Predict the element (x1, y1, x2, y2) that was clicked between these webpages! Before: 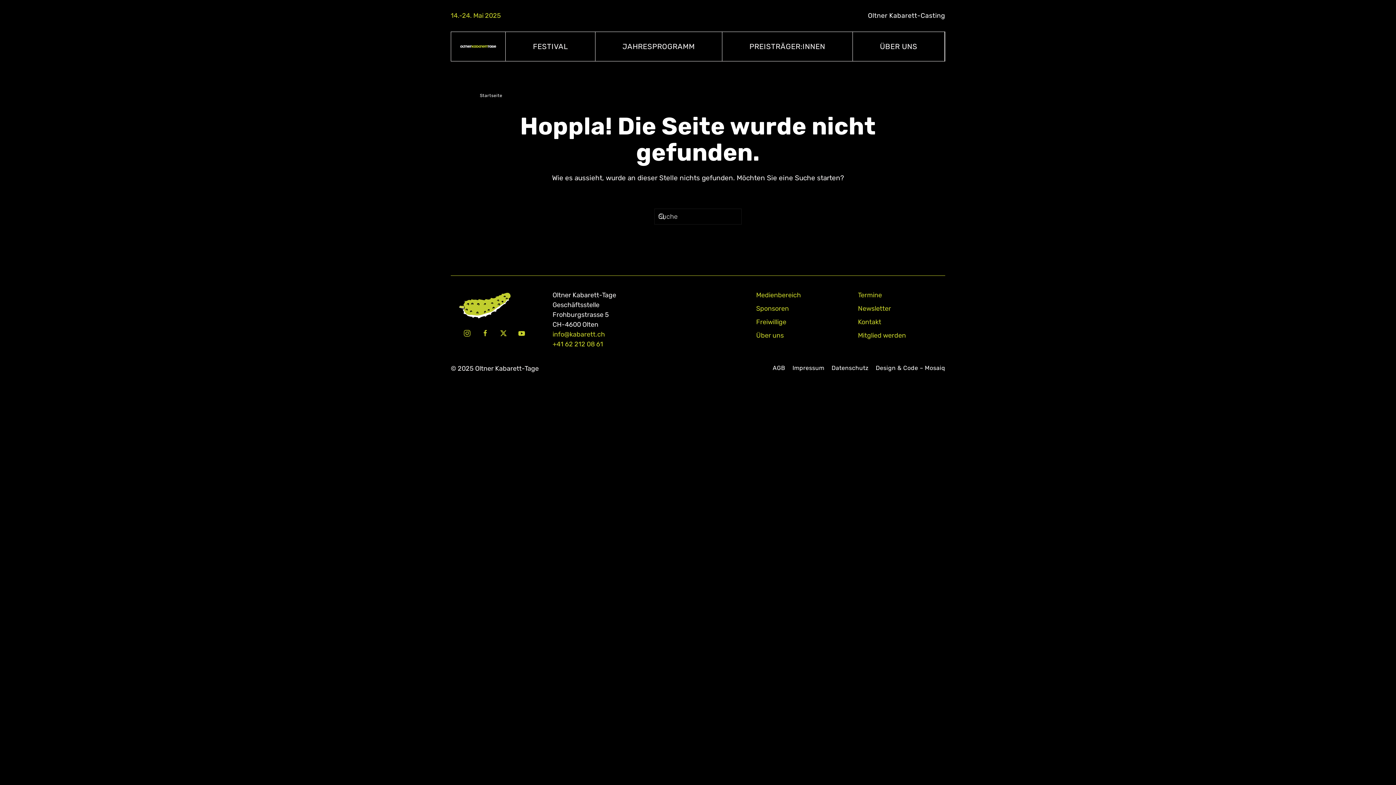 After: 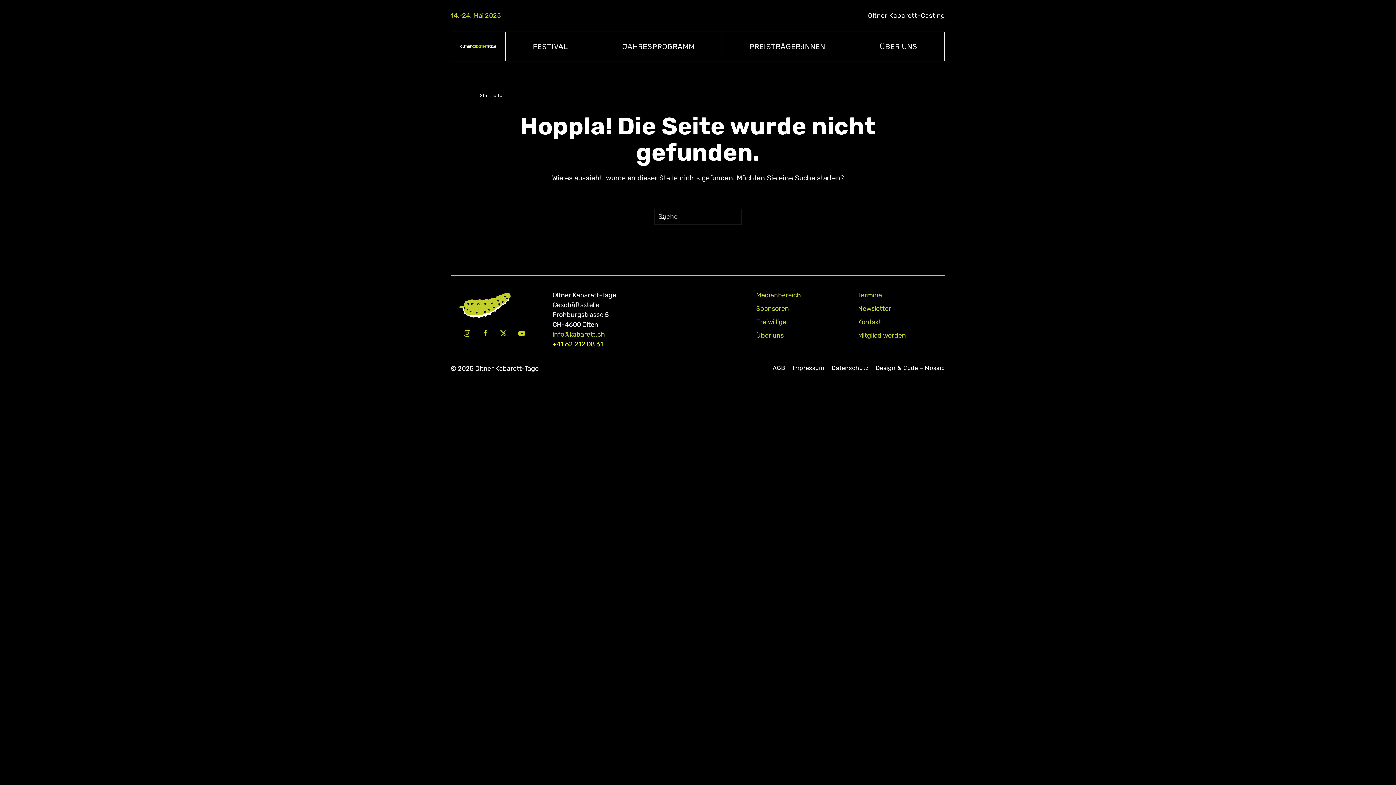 Action: label: +41 62 212 08 61 bbox: (552, 340, 603, 348)